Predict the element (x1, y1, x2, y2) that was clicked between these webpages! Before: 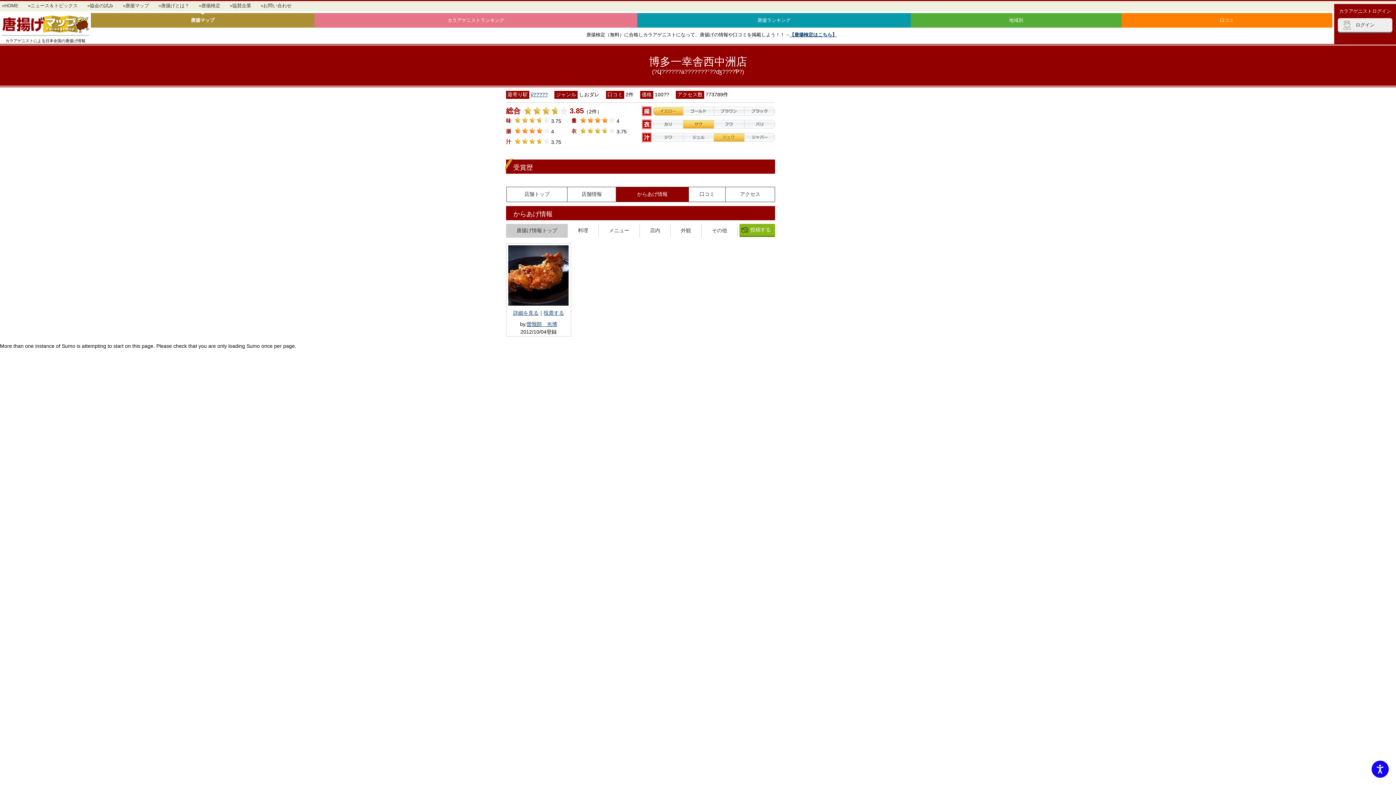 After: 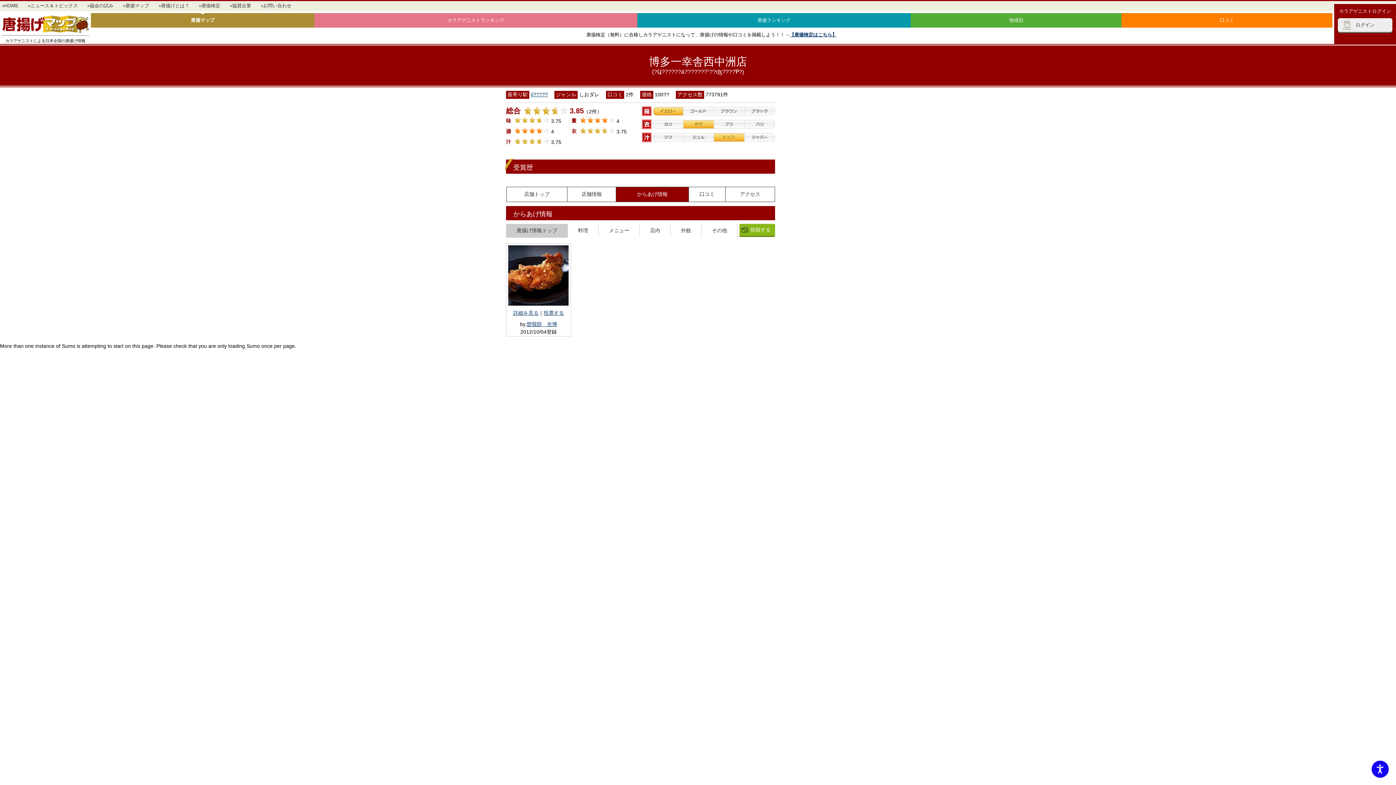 Action: bbox: (567, 224, 598, 237) label: 料理